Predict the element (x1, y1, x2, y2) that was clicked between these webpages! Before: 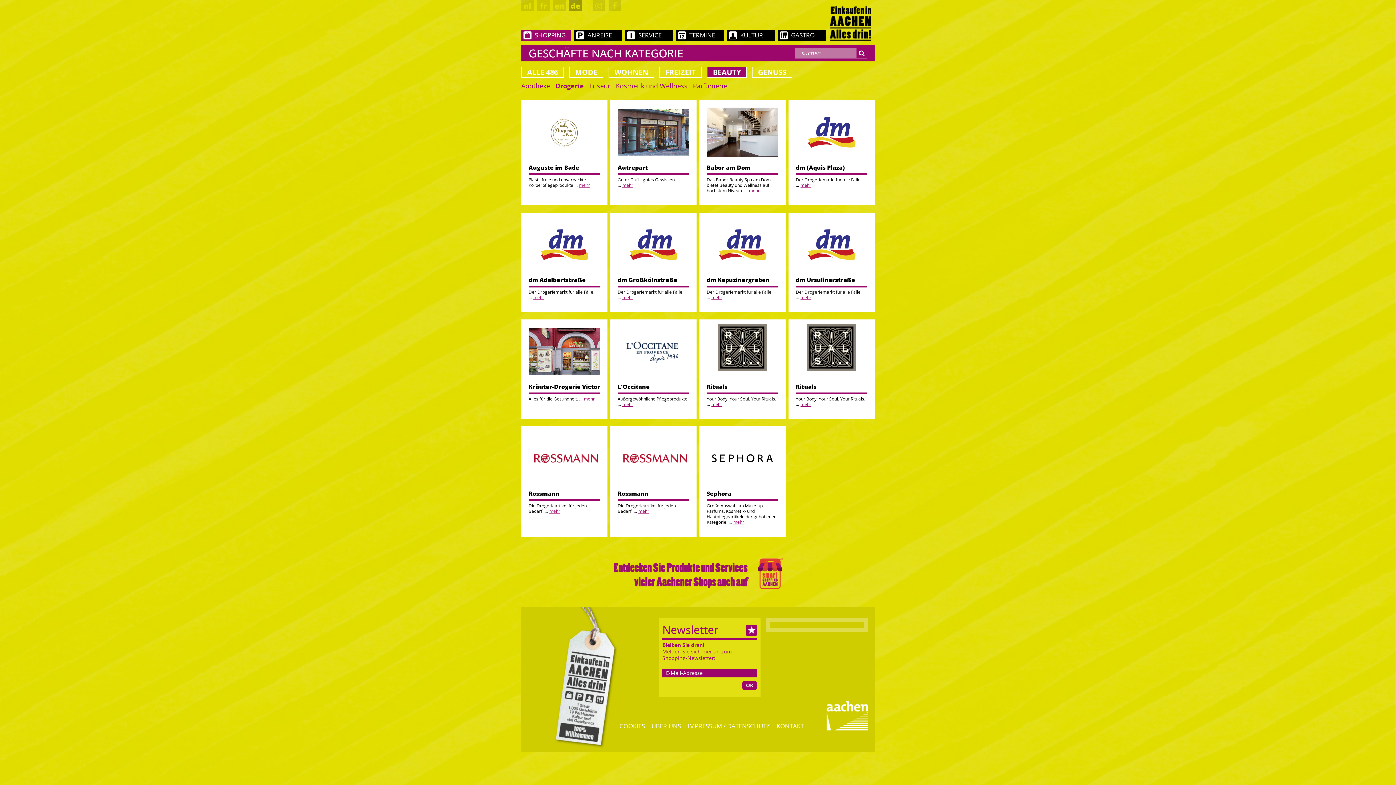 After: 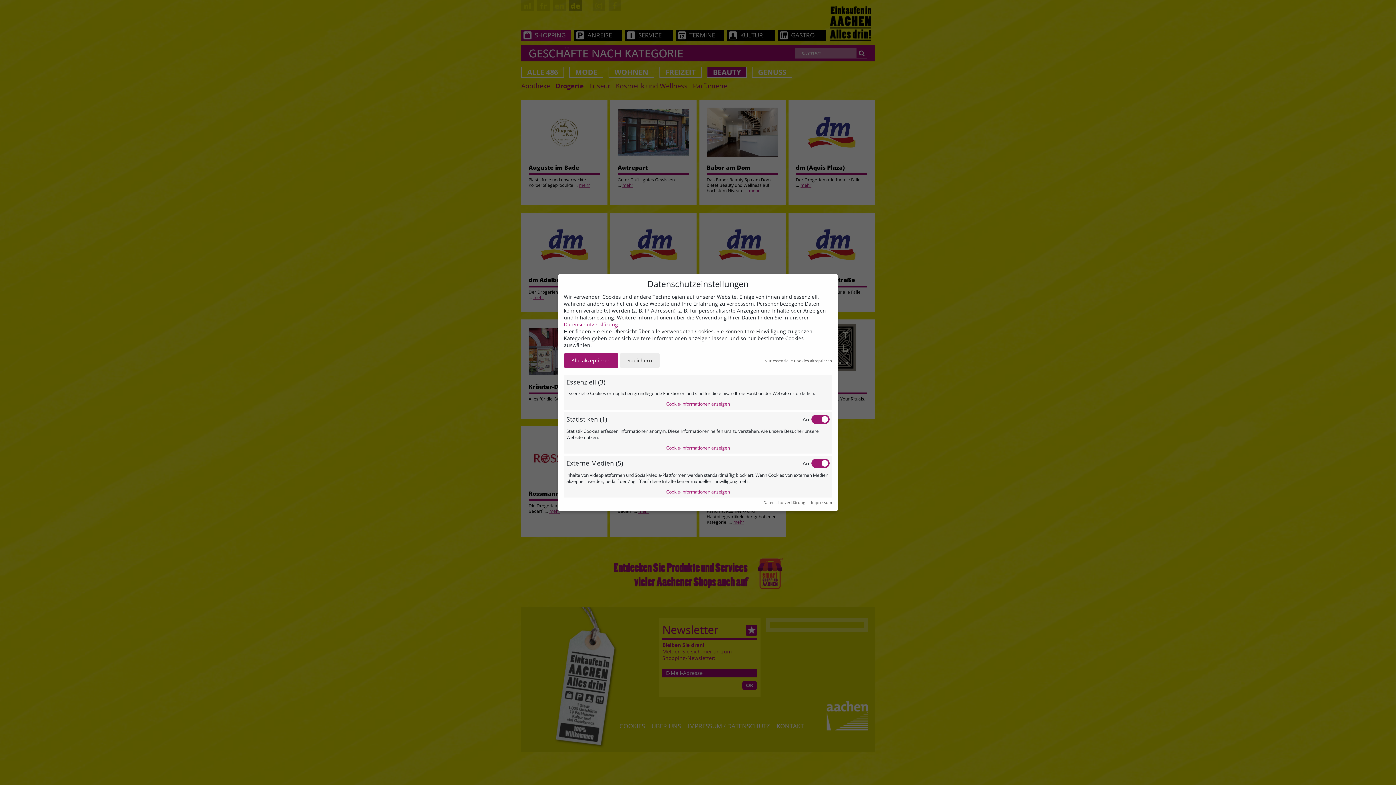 Action: label: COOKIES bbox: (619, 722, 645, 730)